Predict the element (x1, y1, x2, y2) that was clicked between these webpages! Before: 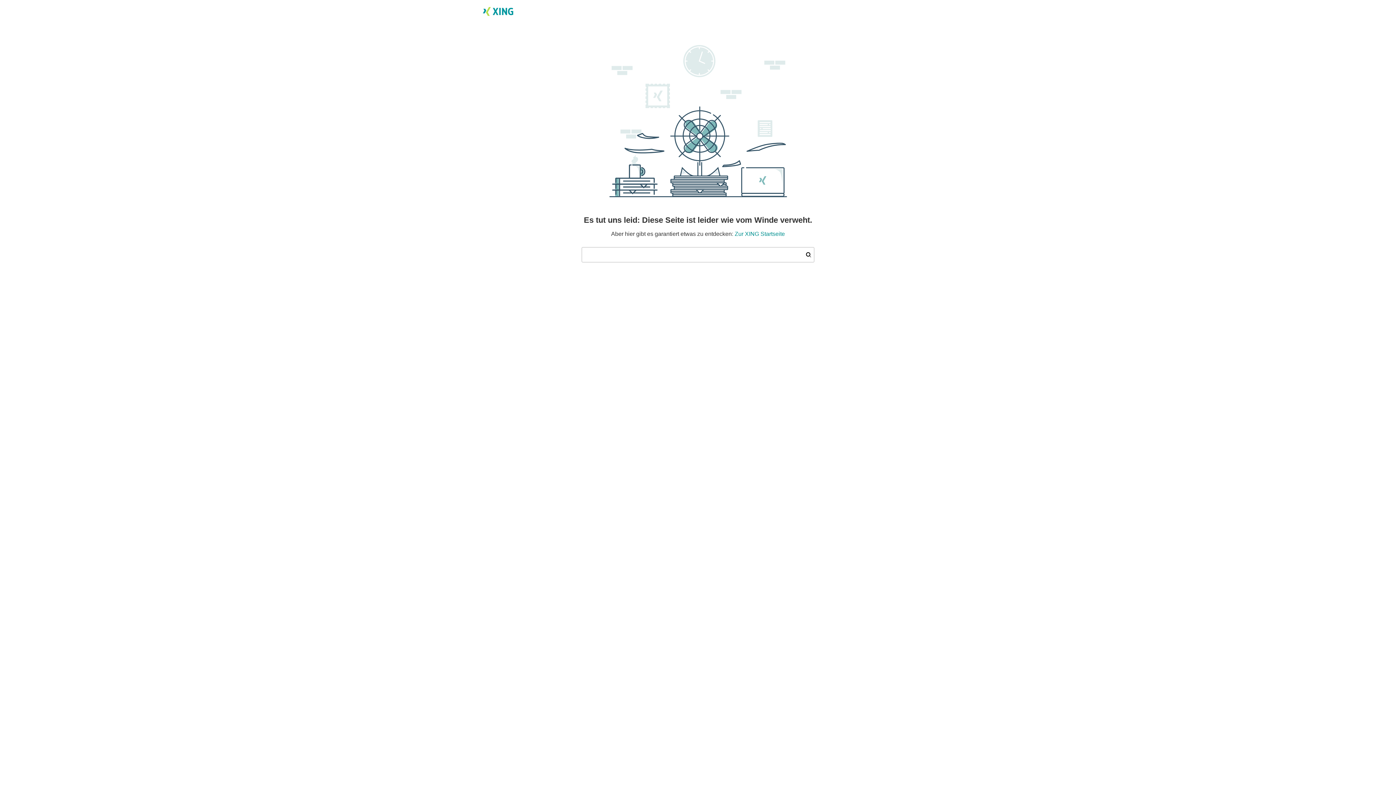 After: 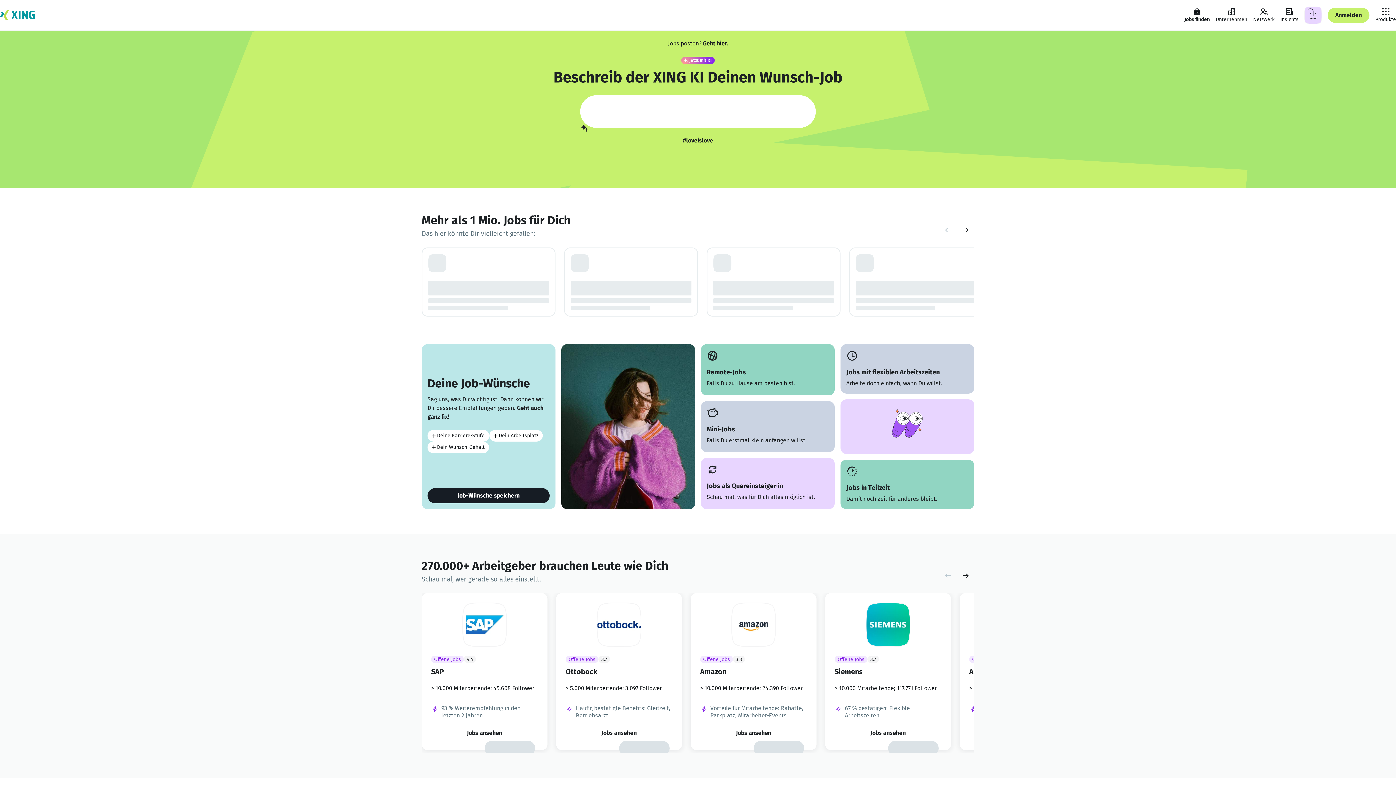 Action: label: Zur XING Startseite bbox: (734, 230, 785, 237)